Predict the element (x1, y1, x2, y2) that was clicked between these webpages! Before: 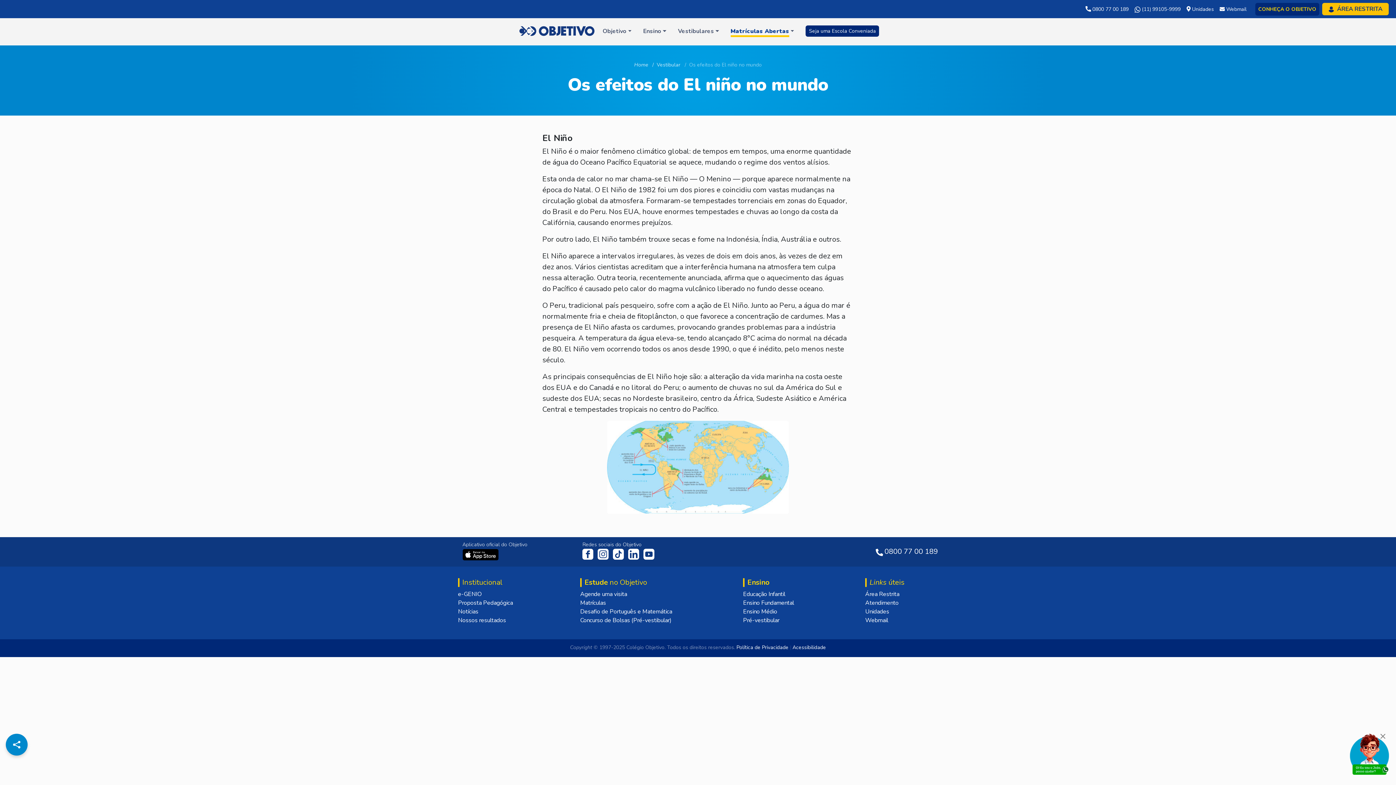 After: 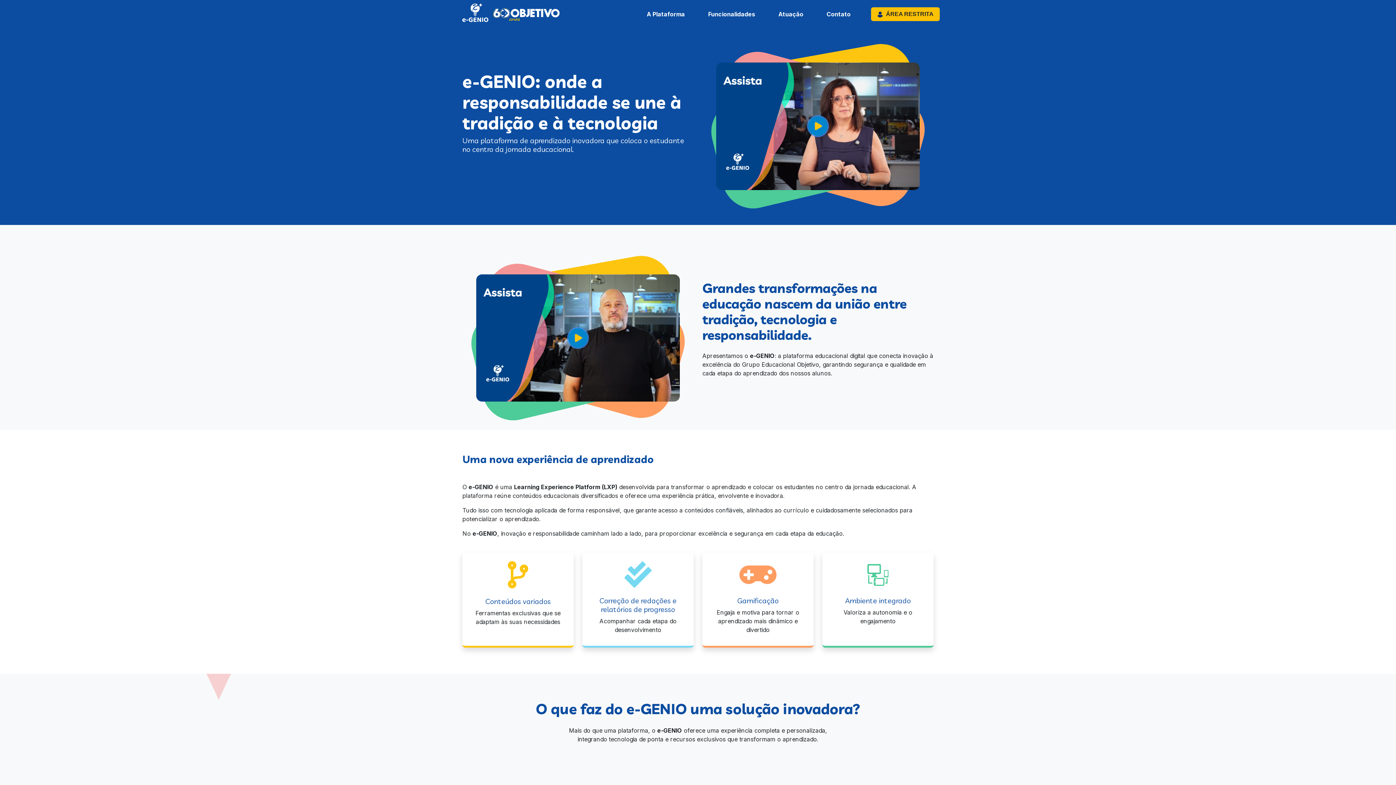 Action: label: e-GENIO bbox: (458, 590, 481, 598)